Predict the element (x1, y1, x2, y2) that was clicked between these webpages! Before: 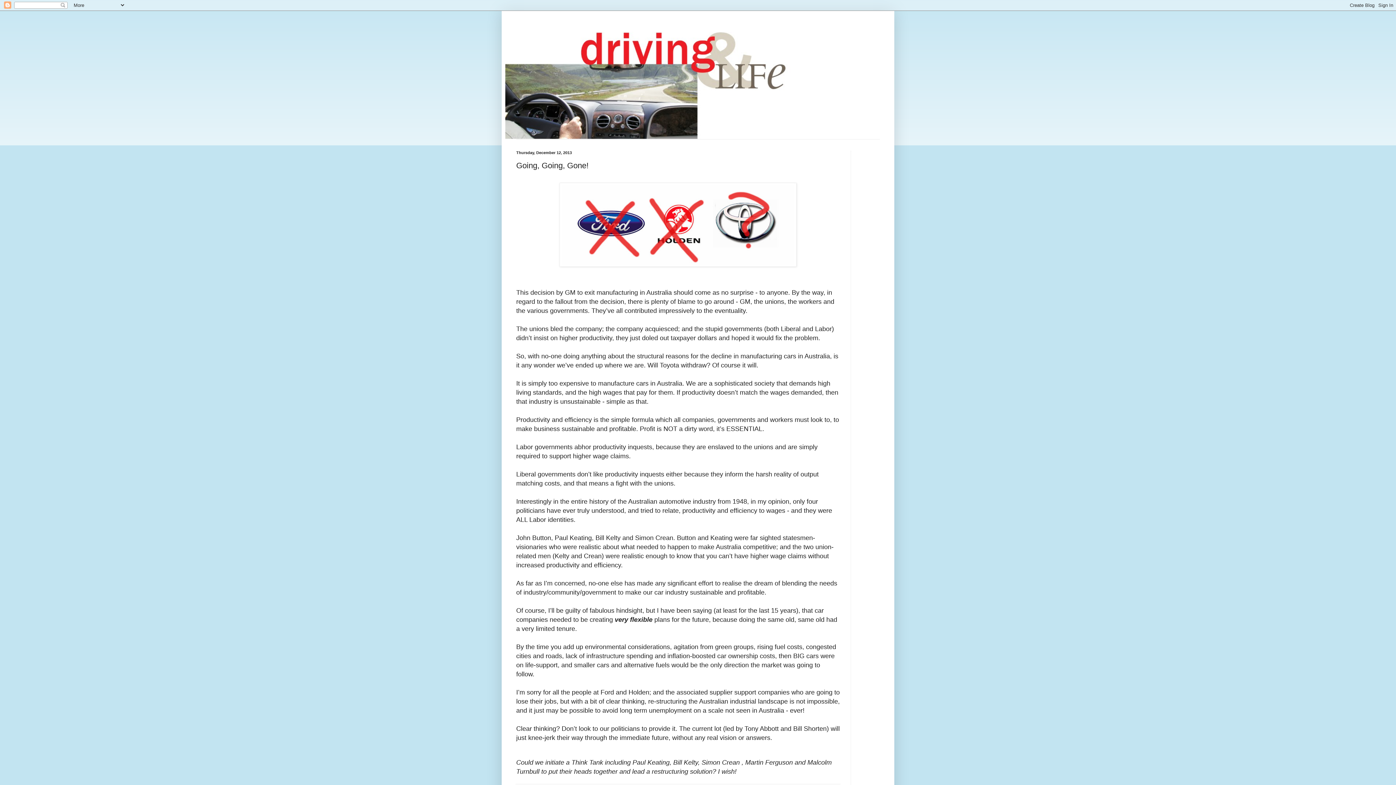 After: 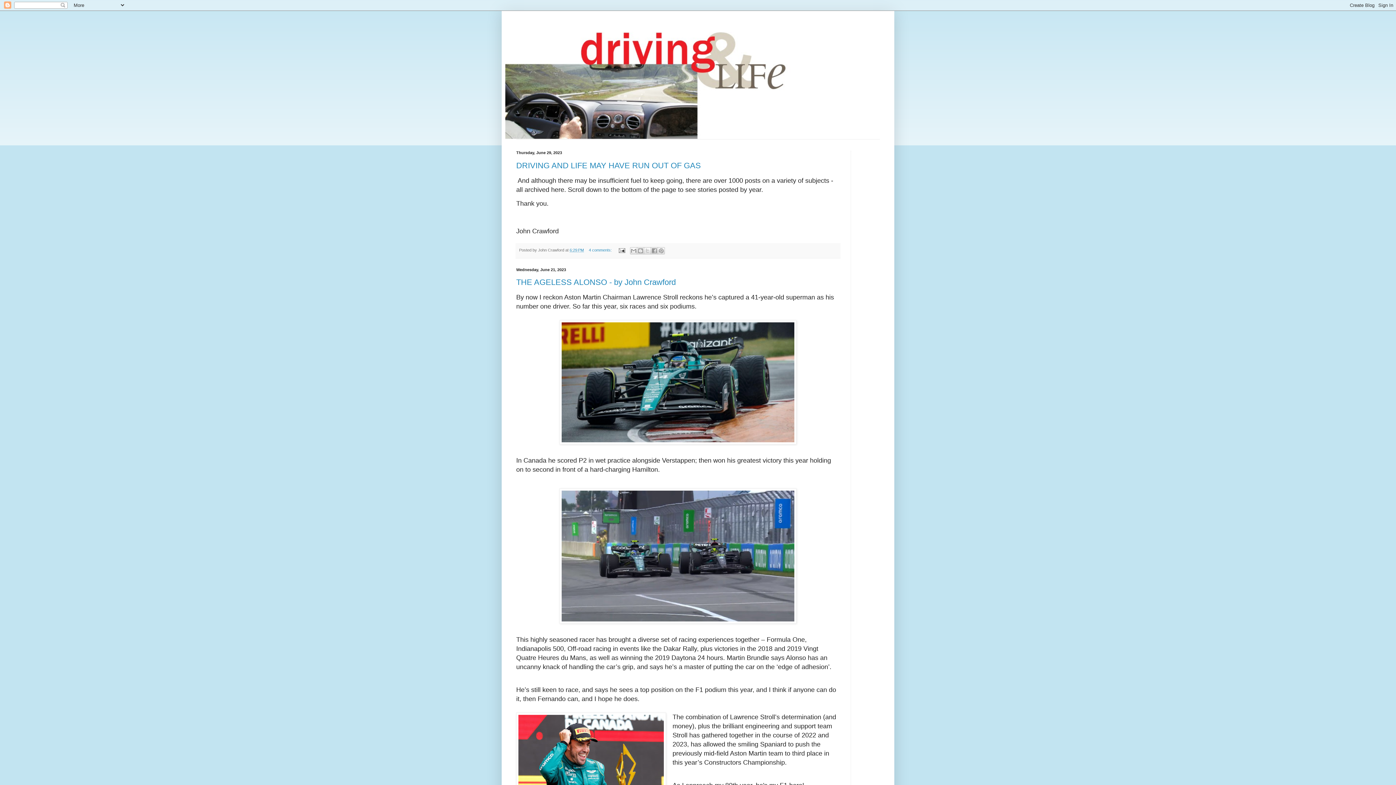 Action: bbox: (505, 14, 890, 139)